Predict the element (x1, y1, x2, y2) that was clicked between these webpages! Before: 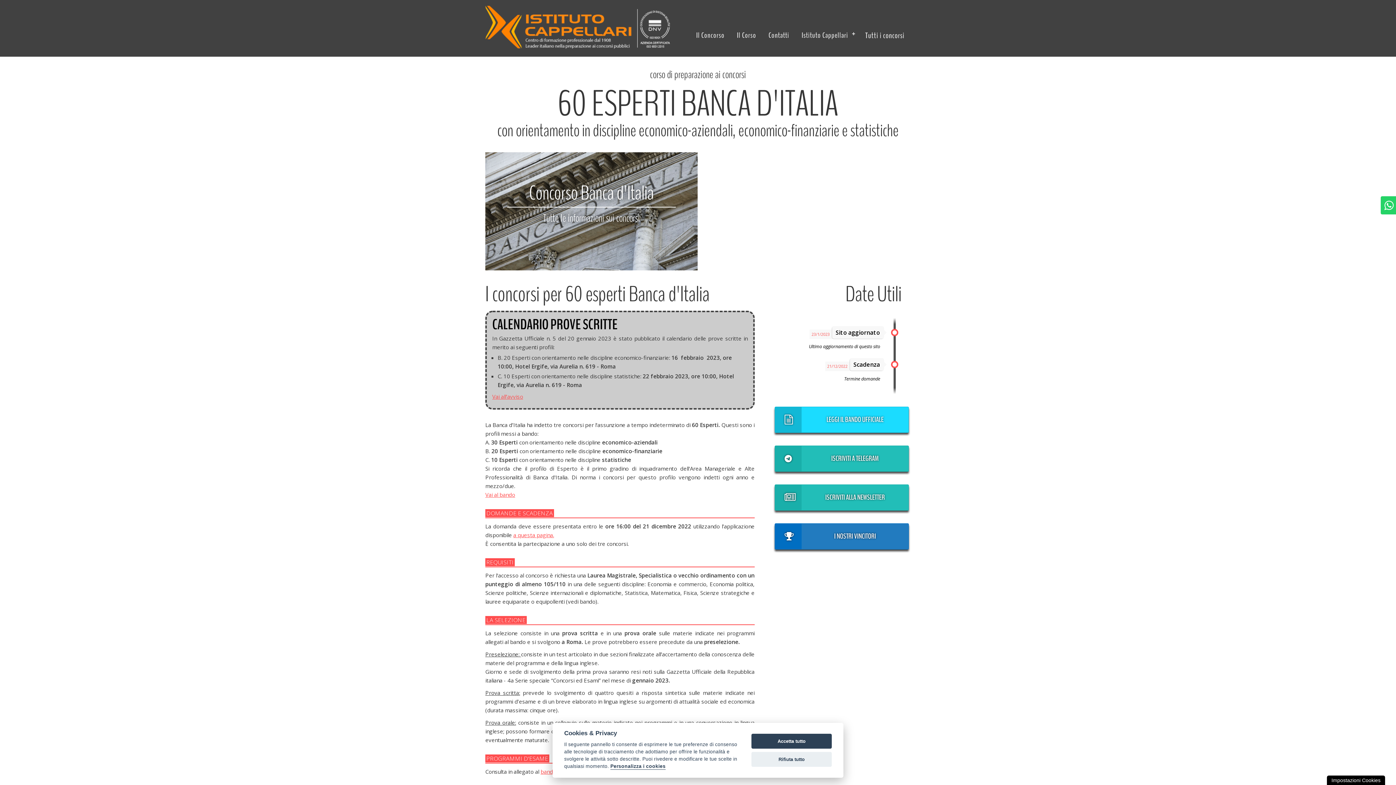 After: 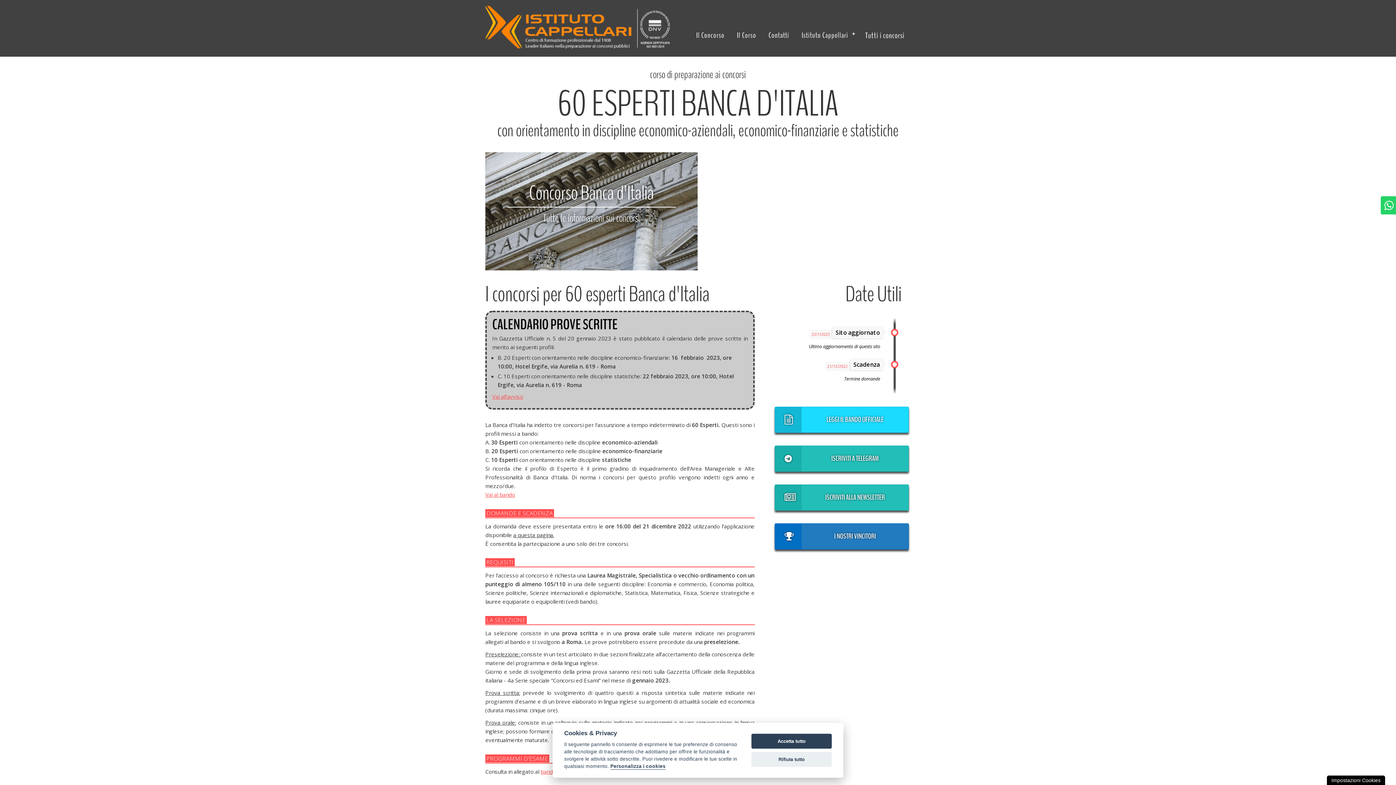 Action: bbox: (513, 531, 554, 538) label: a questa pagina.